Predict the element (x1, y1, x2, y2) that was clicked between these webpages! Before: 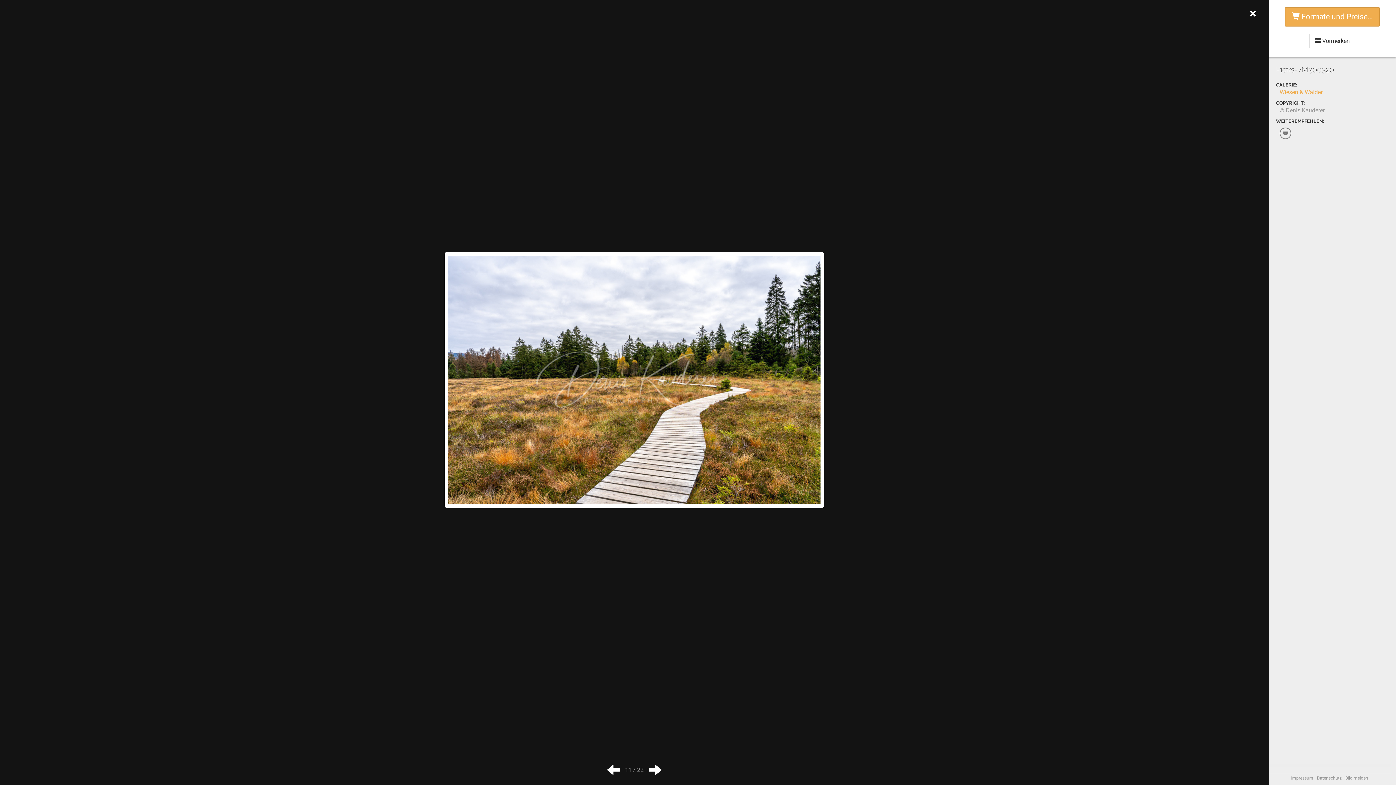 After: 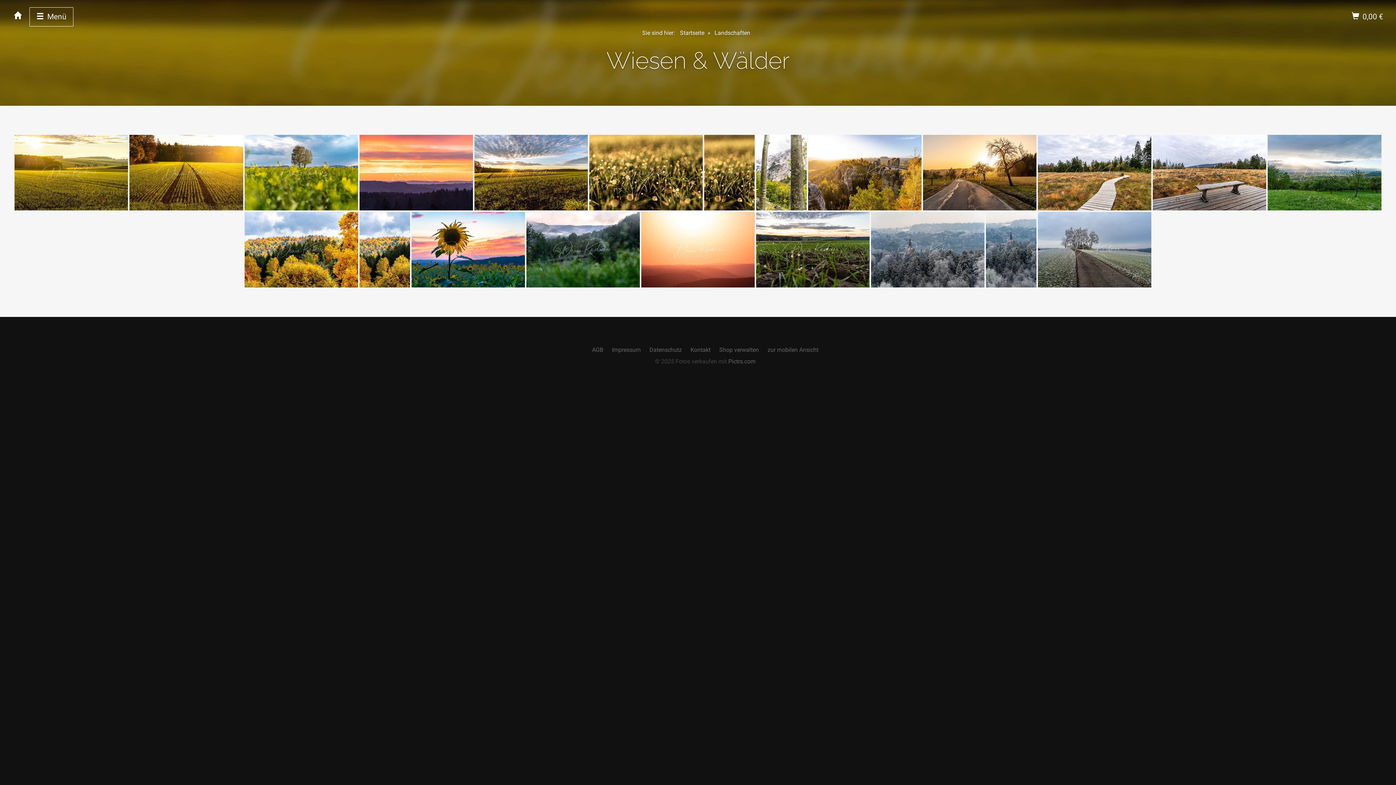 Action: bbox: (1249, 7, 1256, 20) label: ×